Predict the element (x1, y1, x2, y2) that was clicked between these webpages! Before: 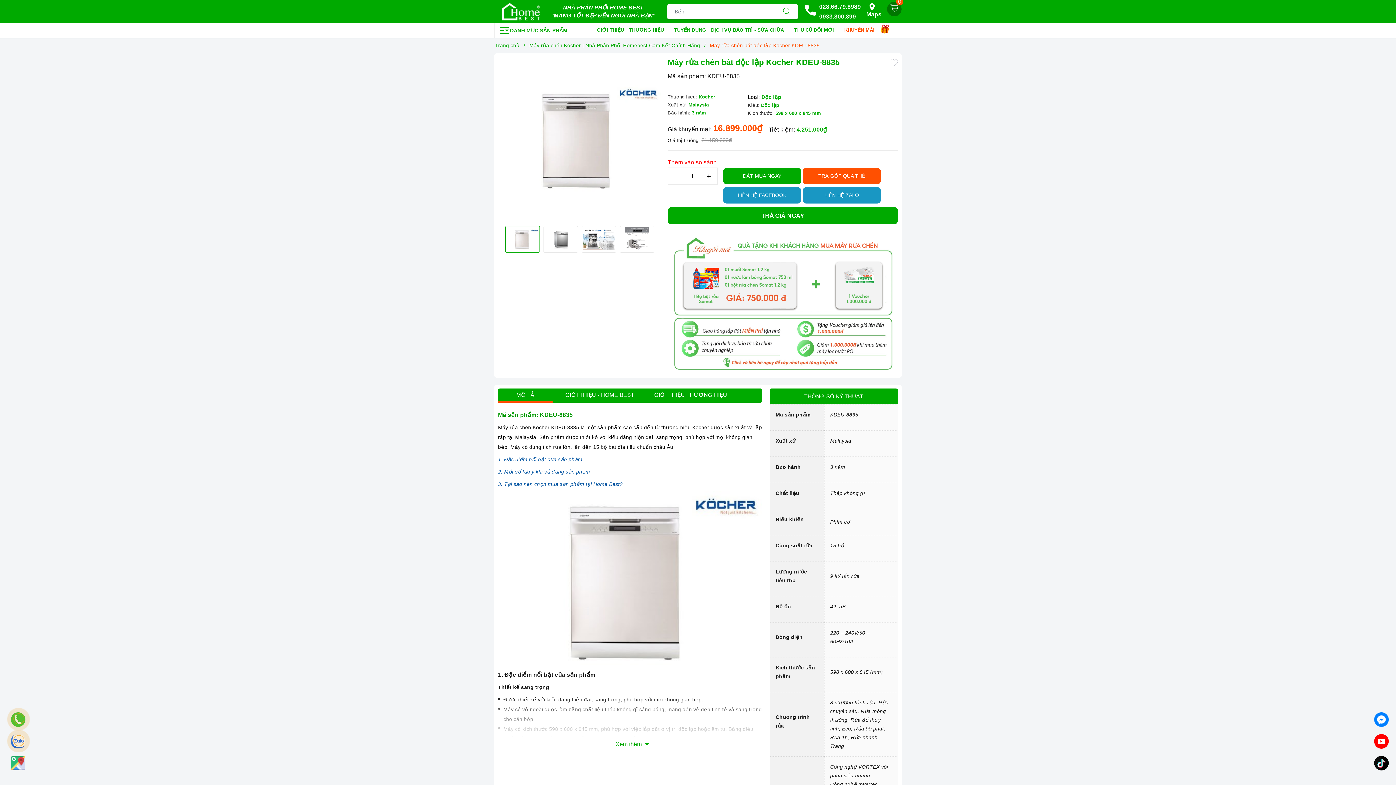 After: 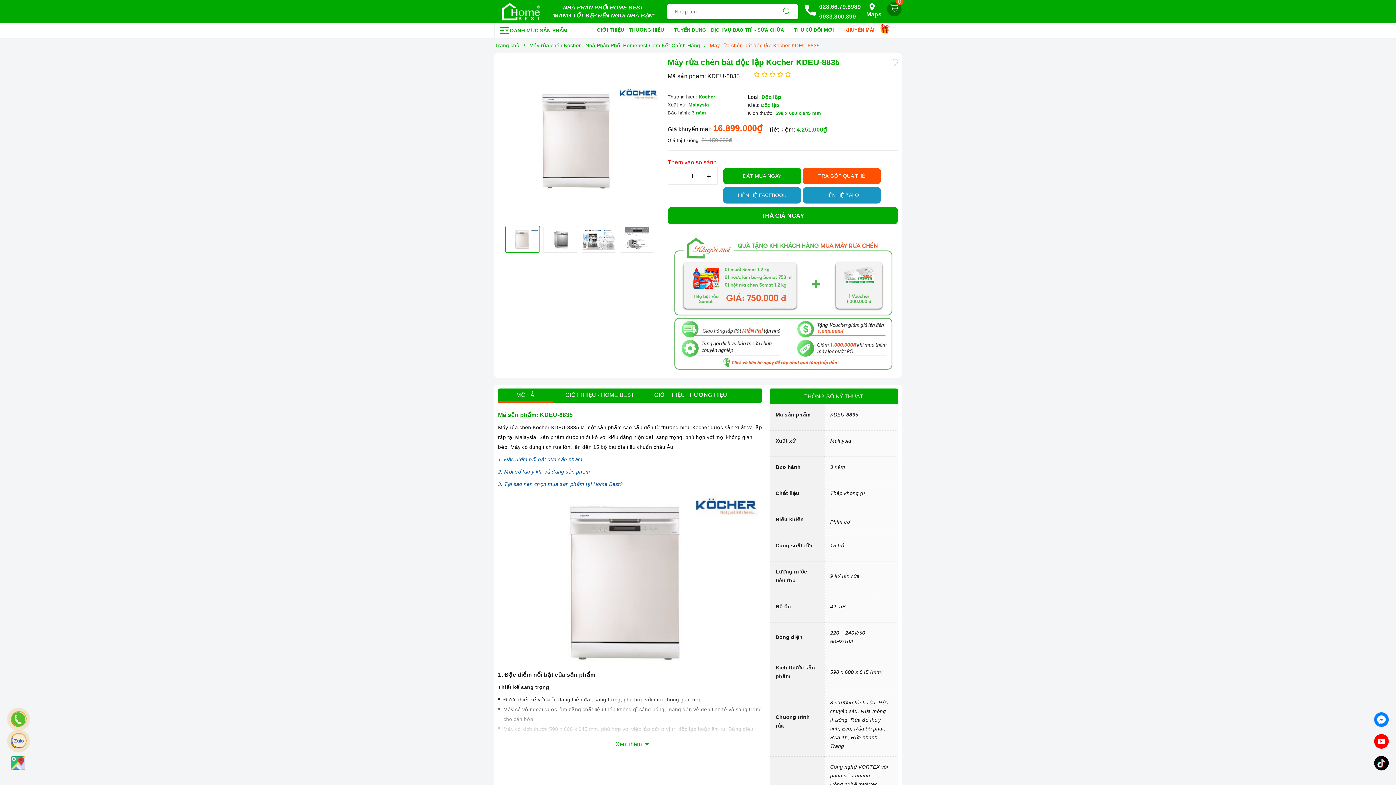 Action: bbox: (668, 168, 684, 184) label: –